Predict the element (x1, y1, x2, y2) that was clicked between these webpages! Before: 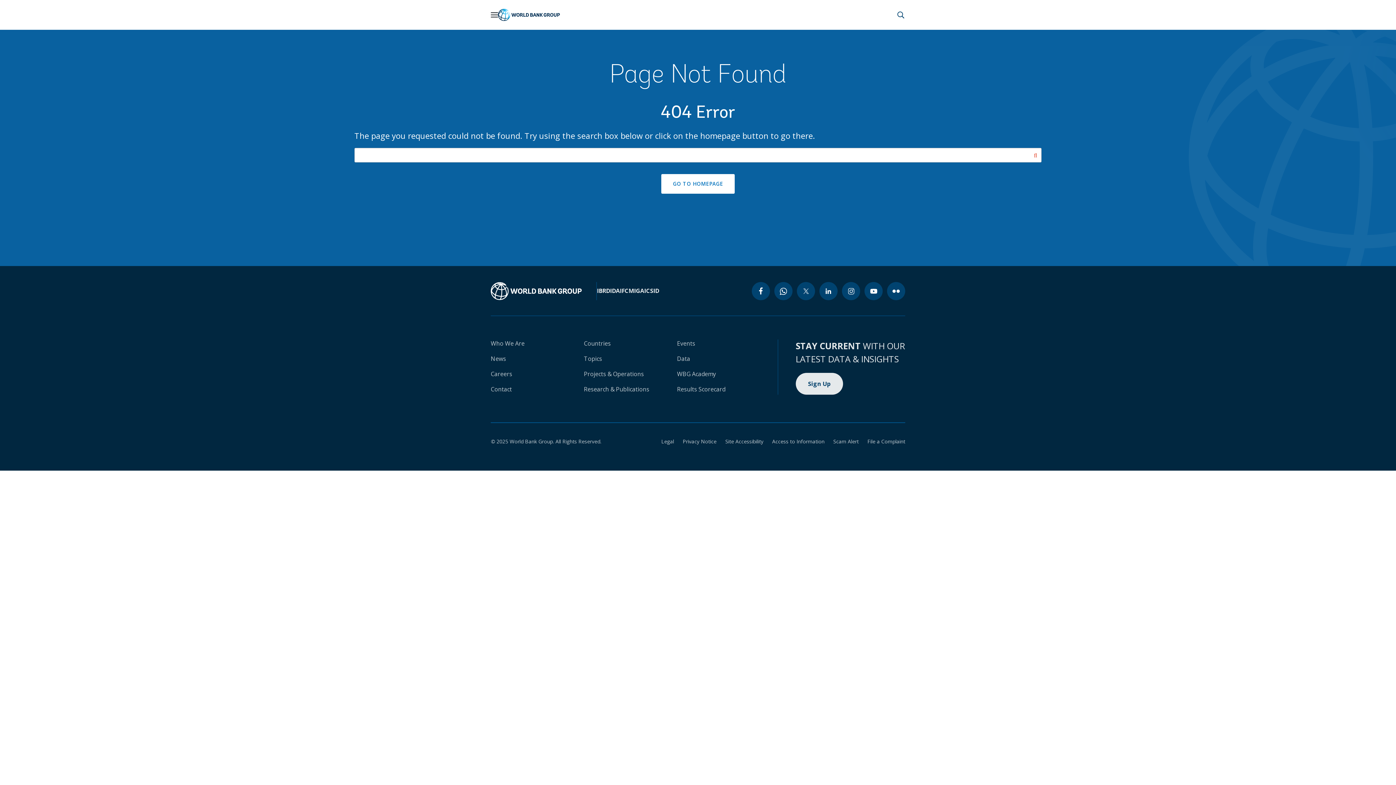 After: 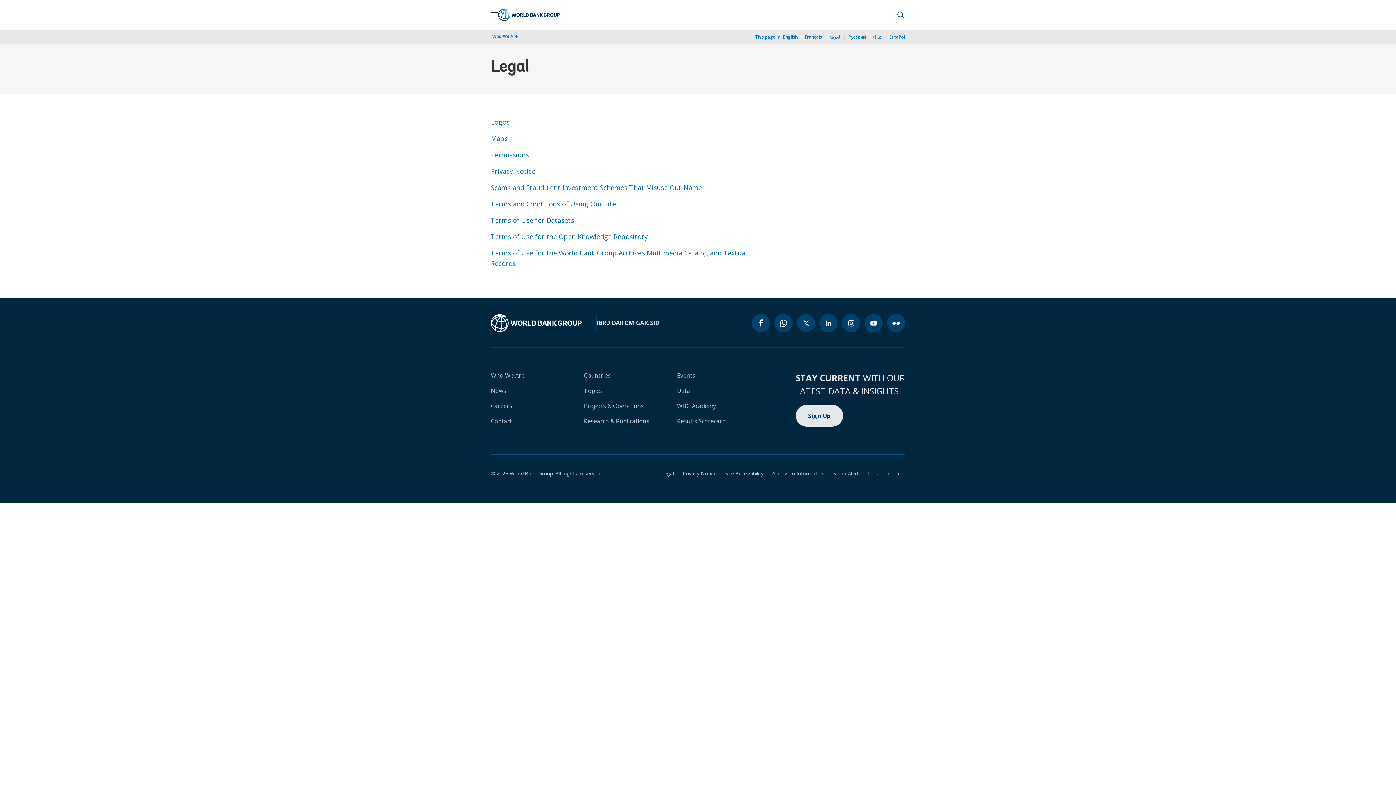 Action: bbox: (652, 438, 674, 445) label: Legal